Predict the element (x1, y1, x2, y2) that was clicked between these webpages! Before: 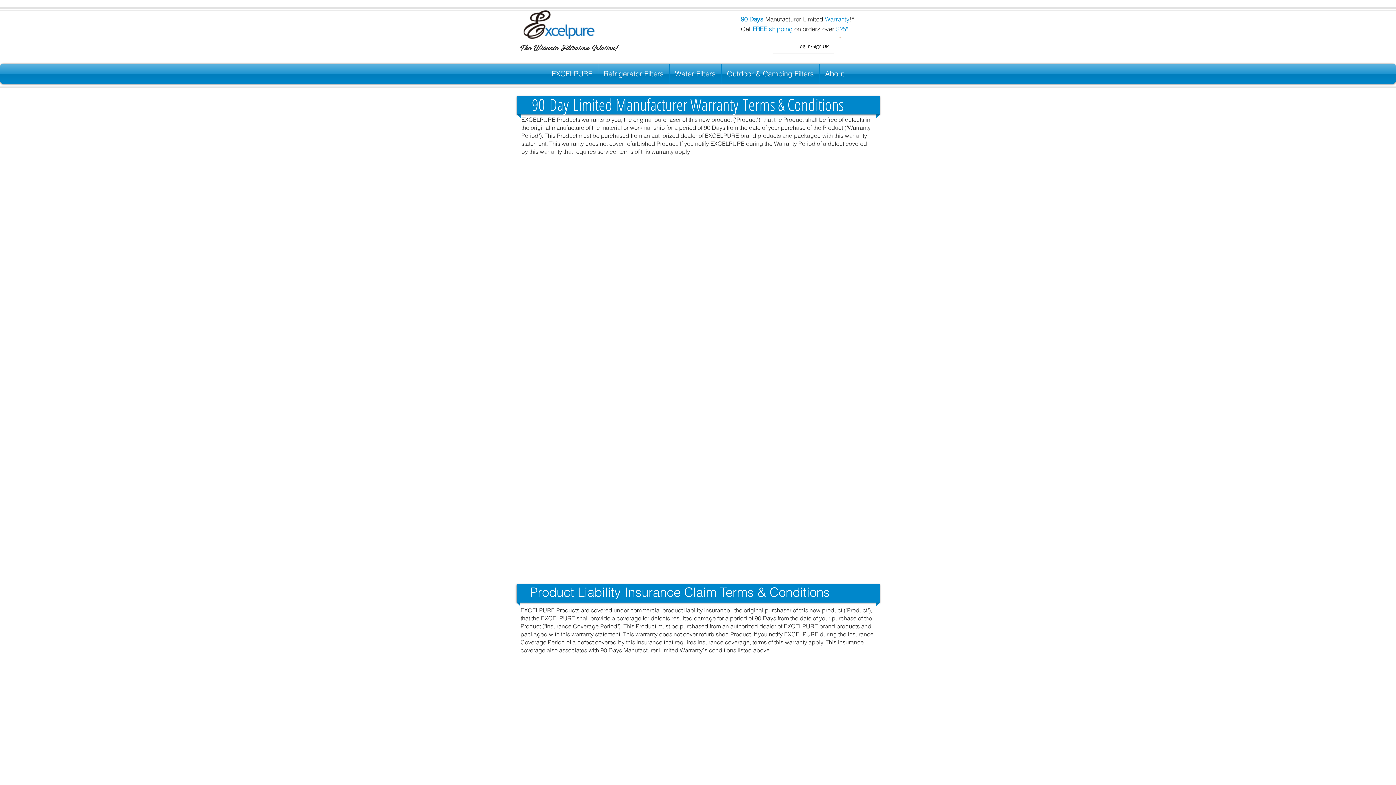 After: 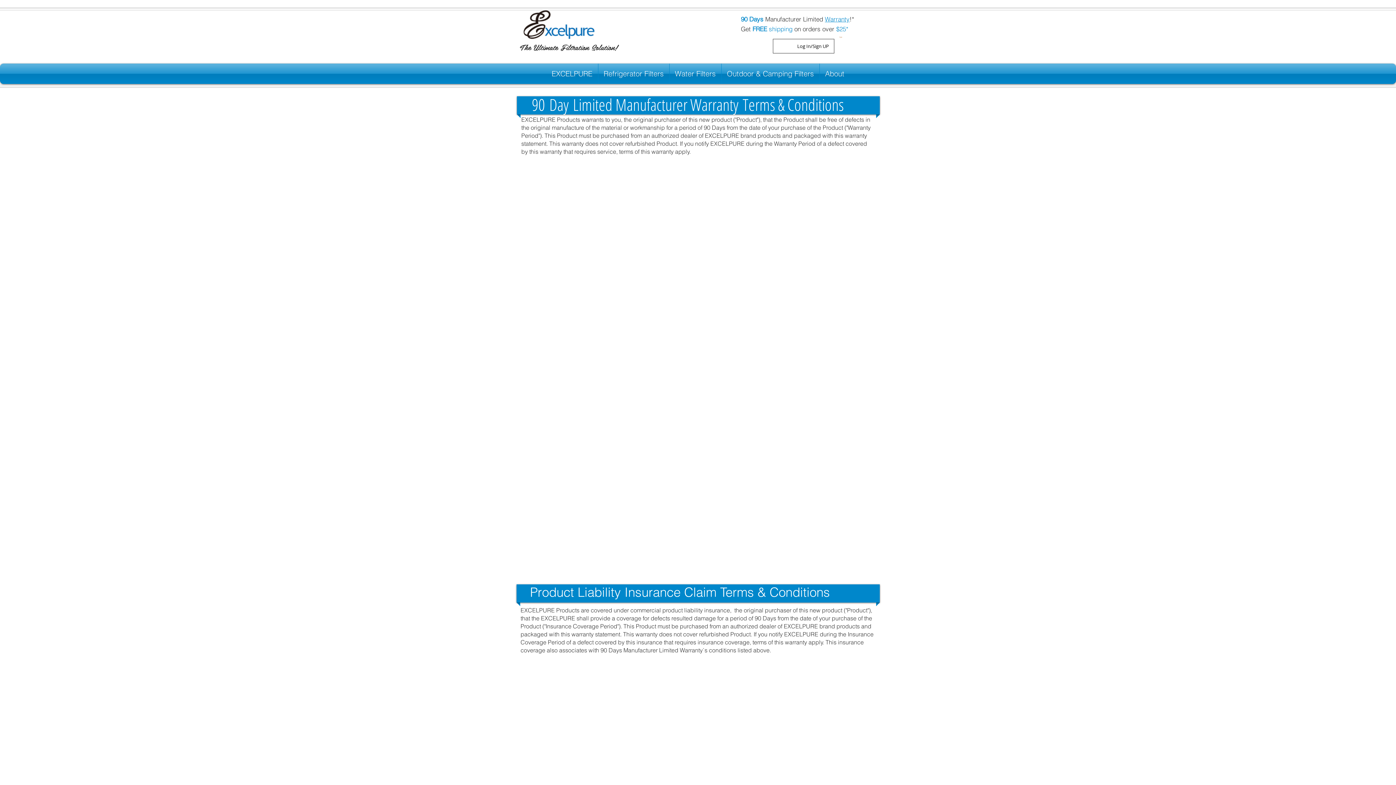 Action: label: Water Filters bbox: (669, 63, 721, 84)